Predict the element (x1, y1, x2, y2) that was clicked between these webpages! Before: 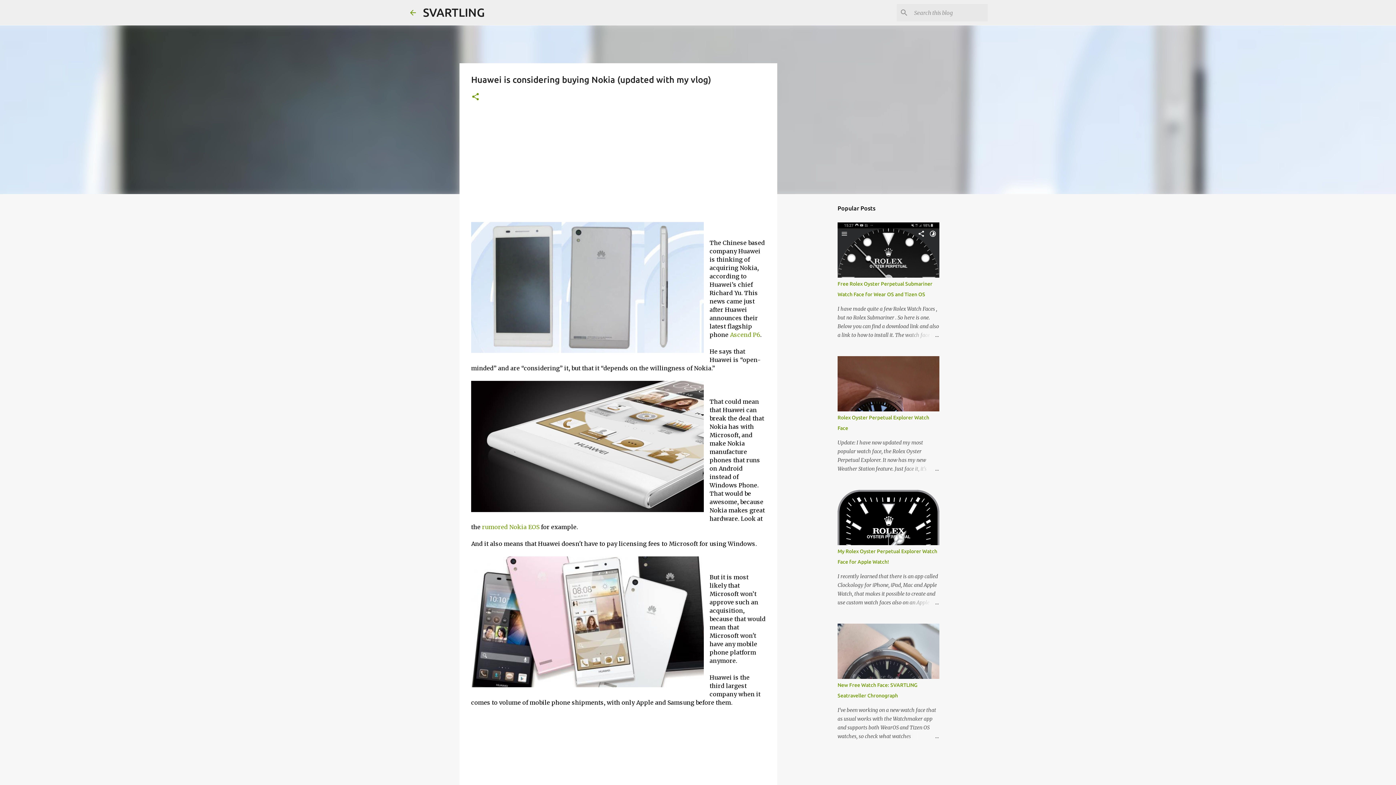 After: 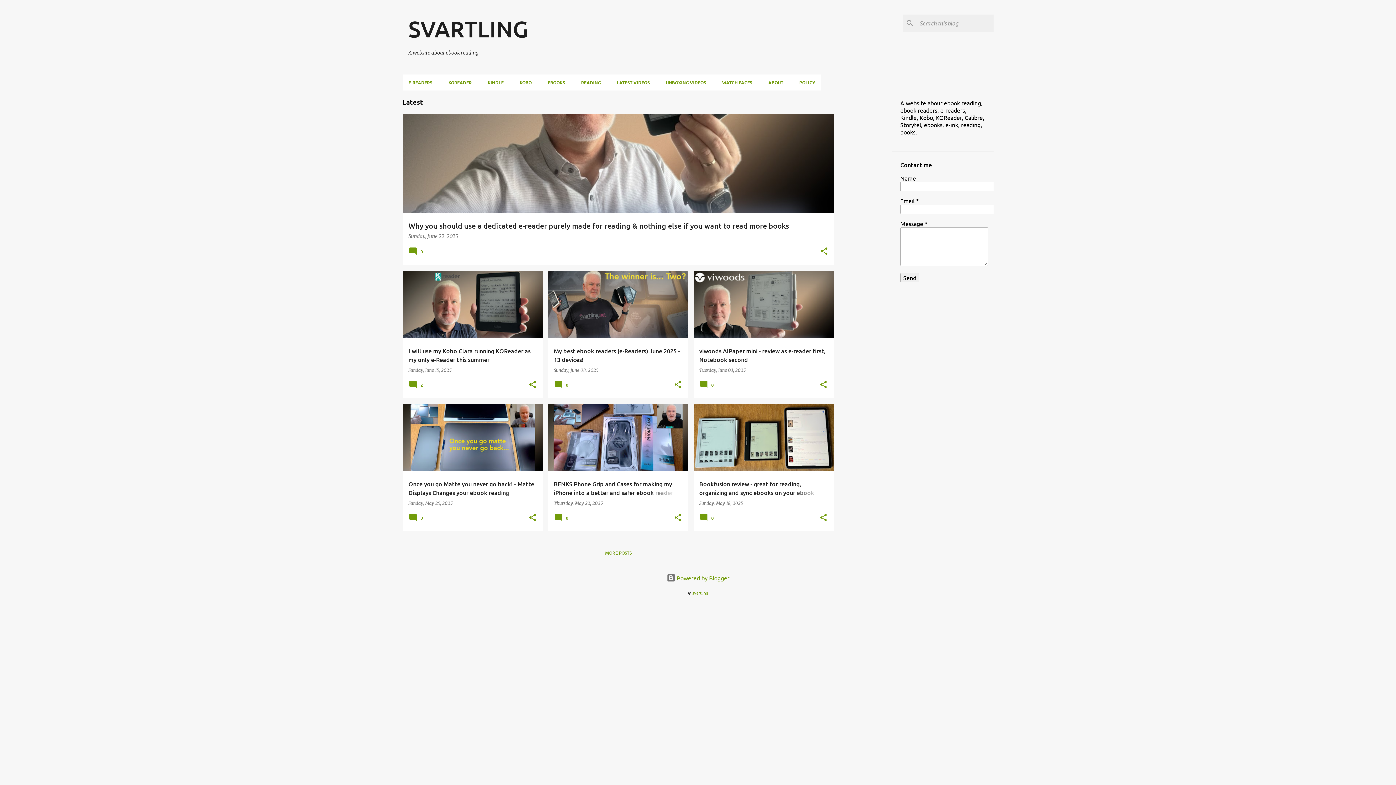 Action: label: SVARTLING bbox: (423, 5, 484, 18)